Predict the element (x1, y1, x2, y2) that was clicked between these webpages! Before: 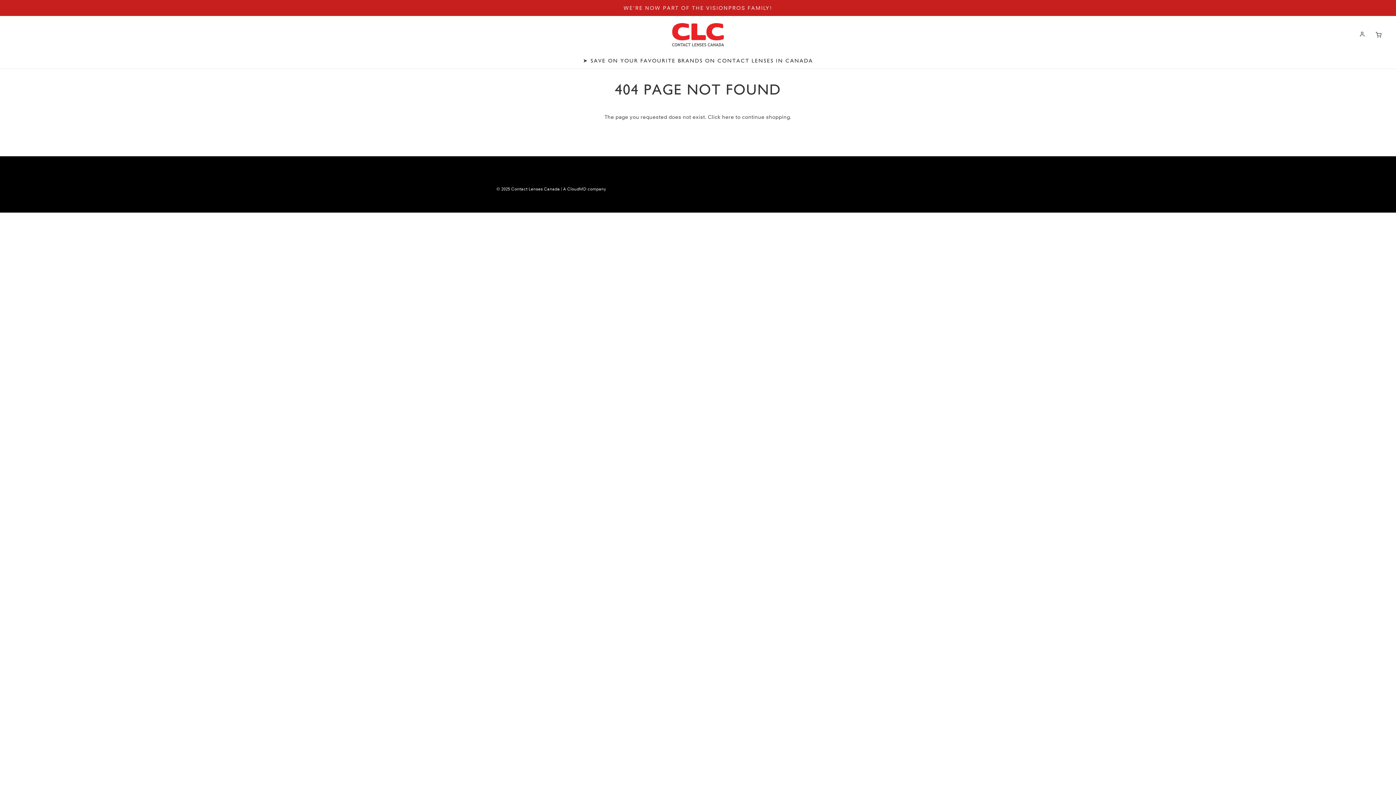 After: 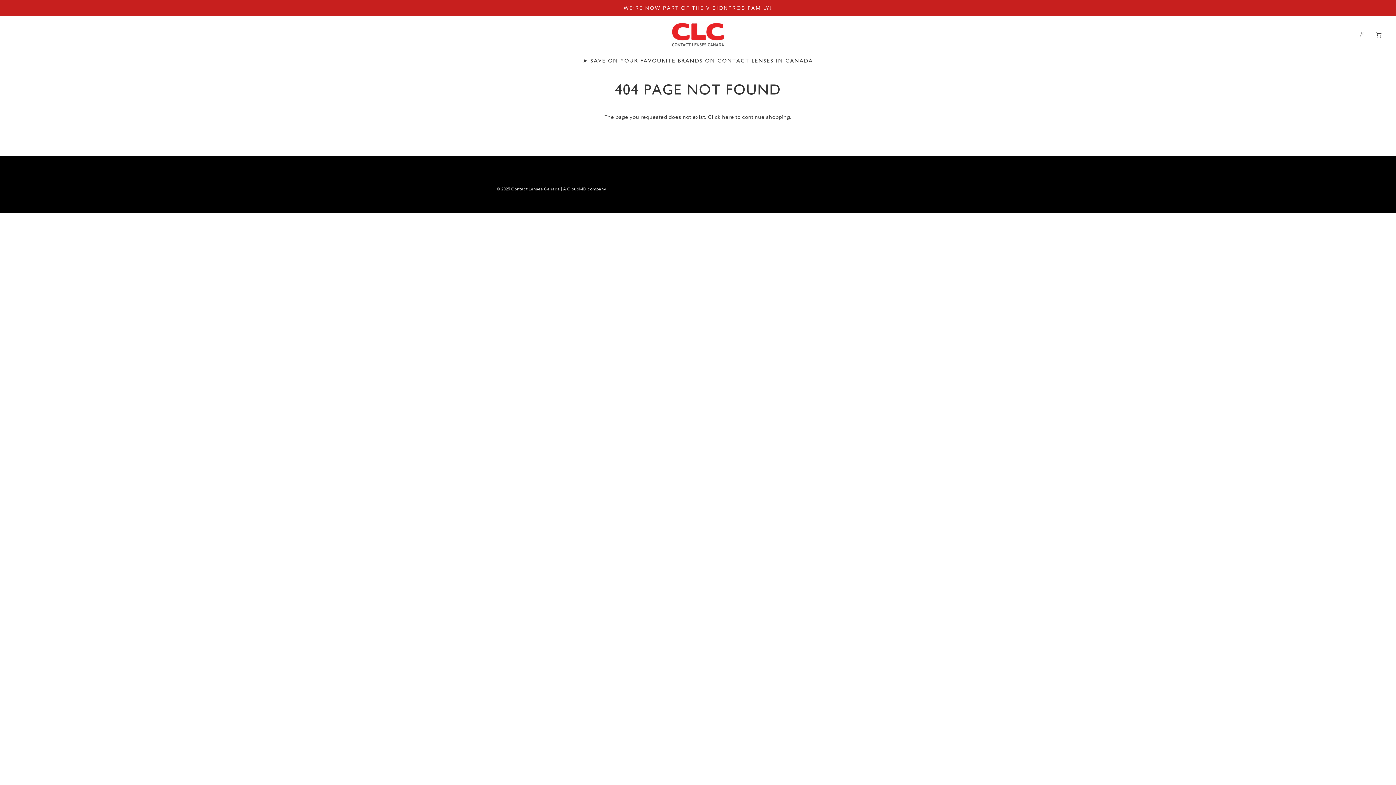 Action: bbox: (1358, 31, 1366, 37)